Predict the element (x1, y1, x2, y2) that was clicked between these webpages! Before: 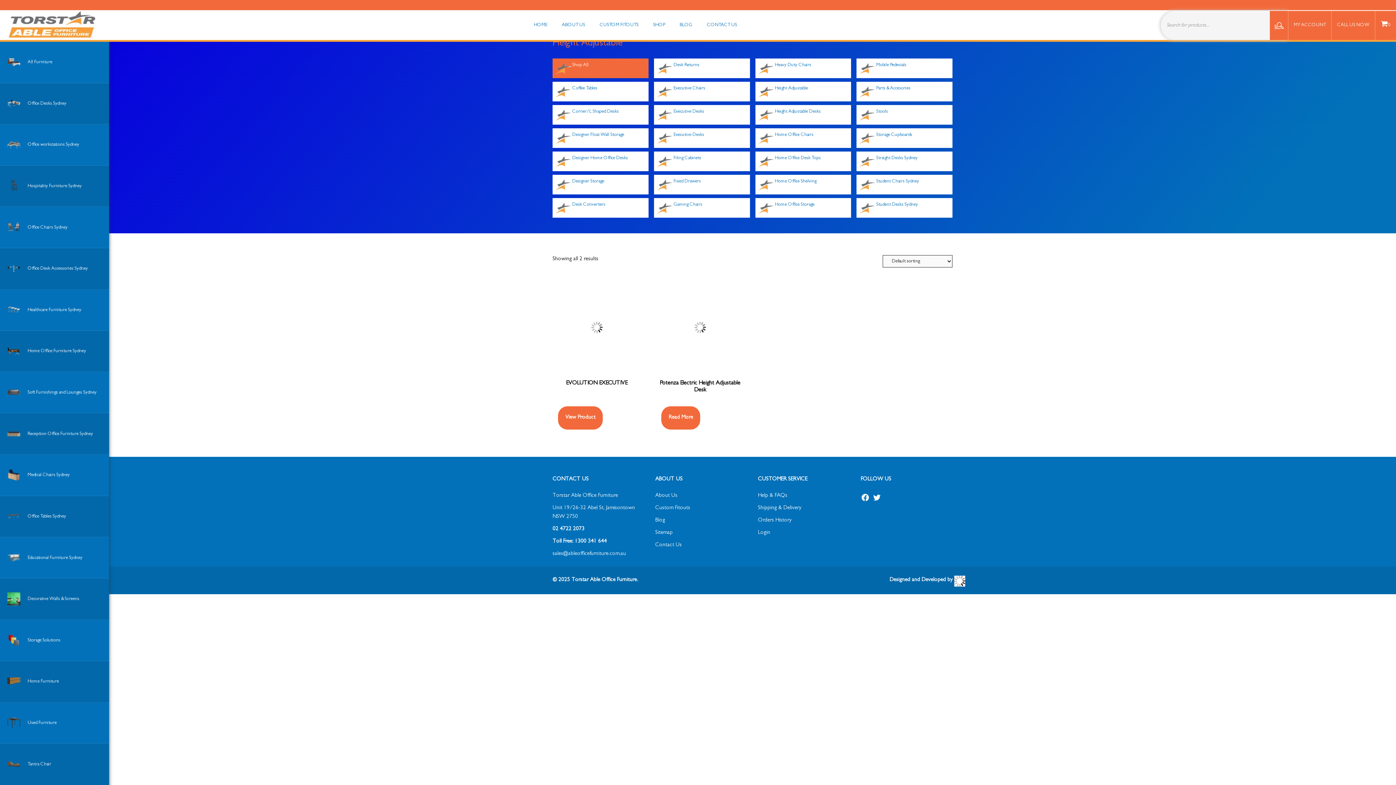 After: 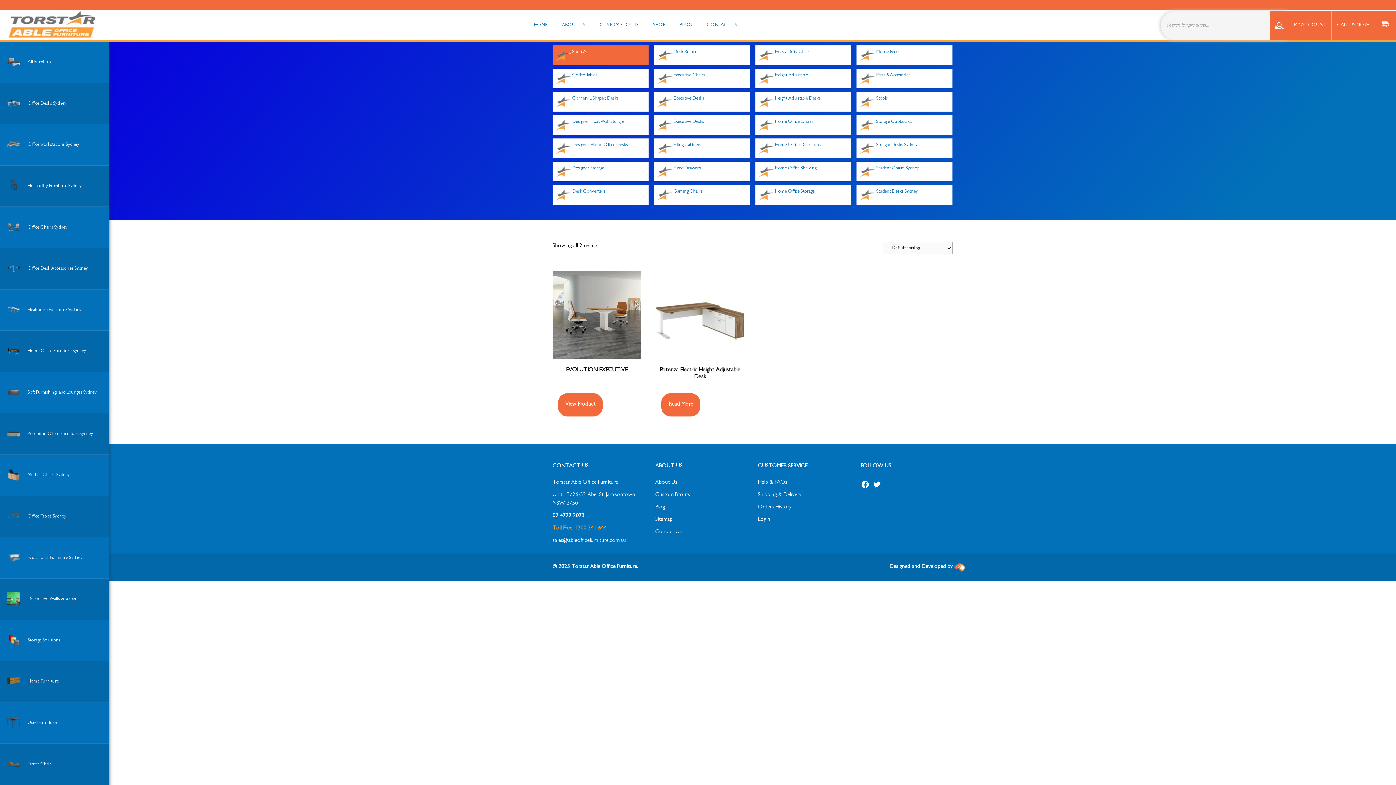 Action: label: 02 4722 2073  bbox: (552, 526, 586, 532)